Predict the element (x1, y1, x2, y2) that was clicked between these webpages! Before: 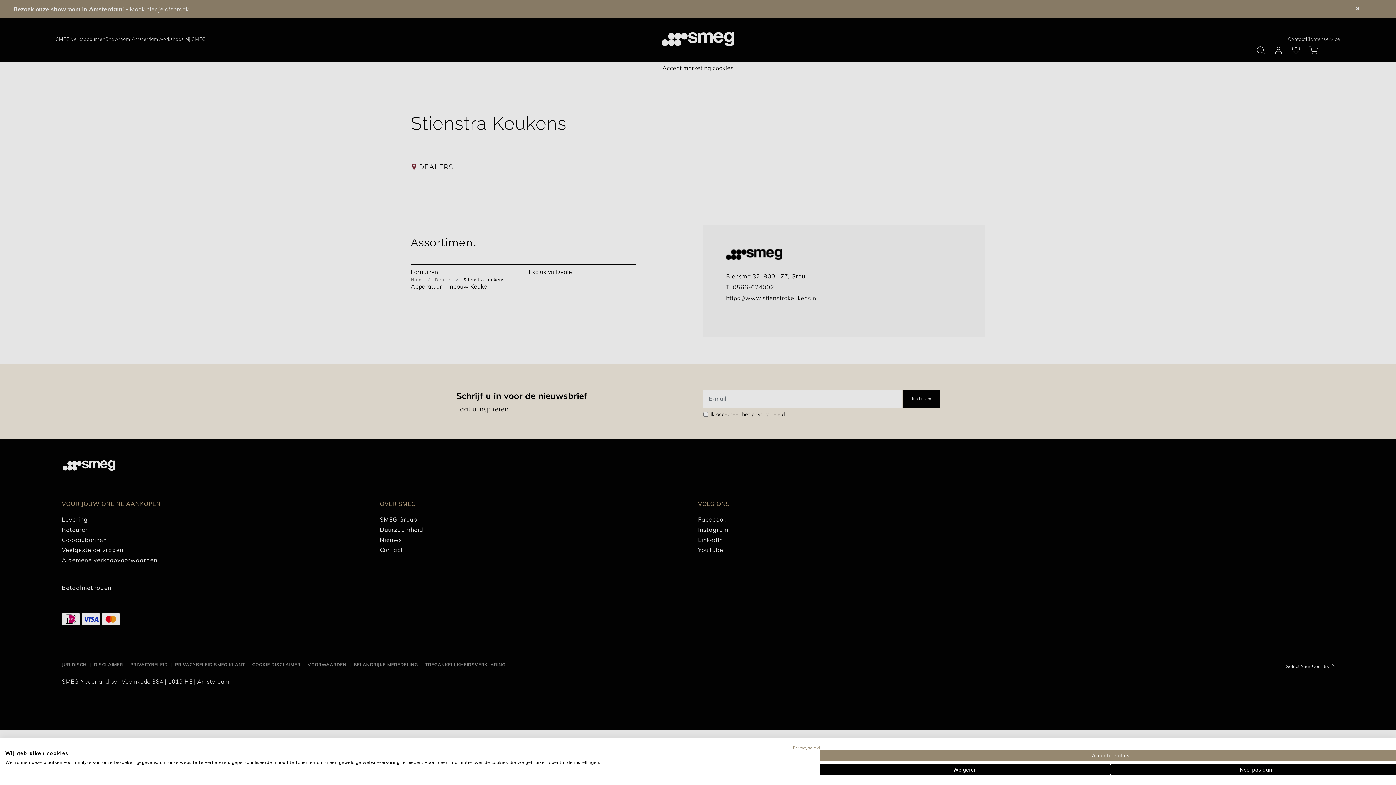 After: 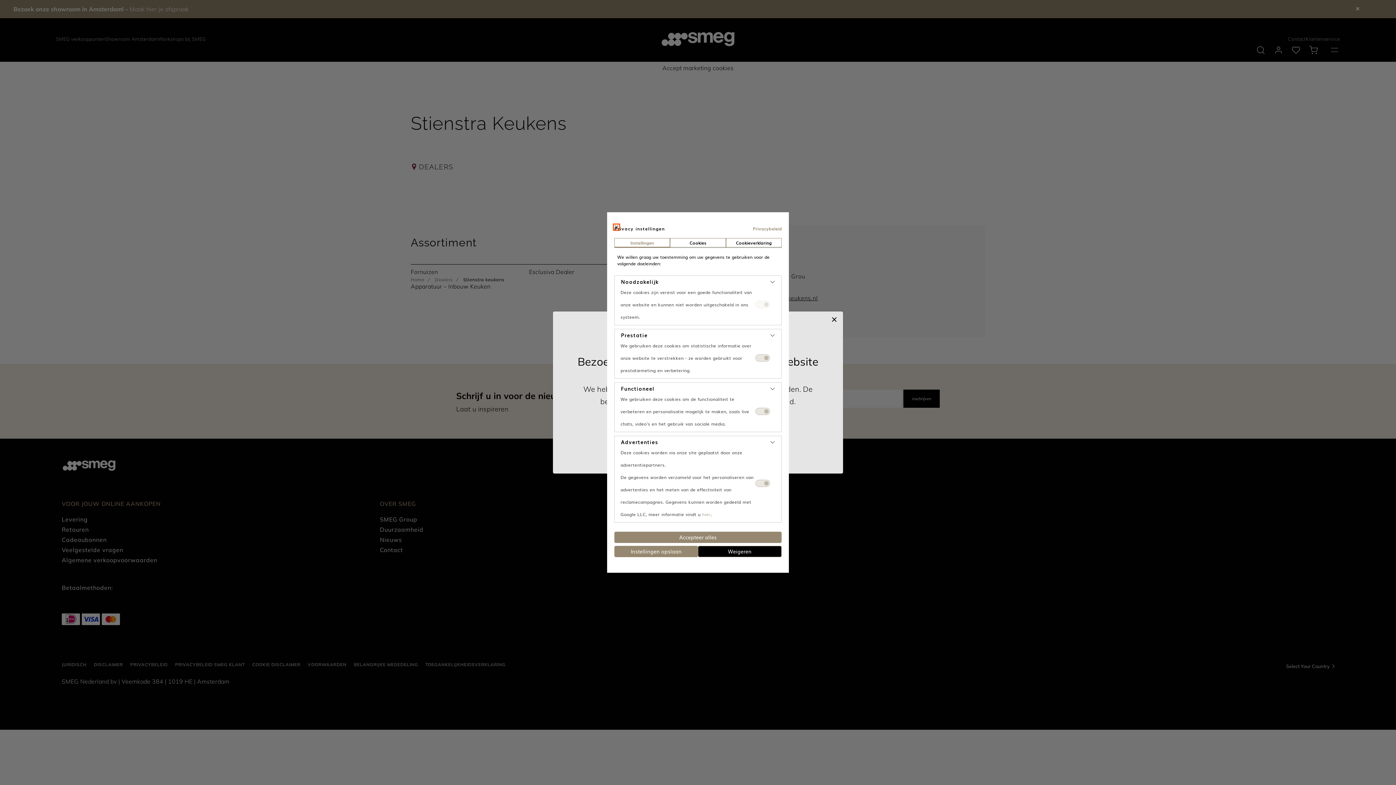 Action: bbox: (1110, 764, 1401, 775) label: Pas cookie voorkeuren aan